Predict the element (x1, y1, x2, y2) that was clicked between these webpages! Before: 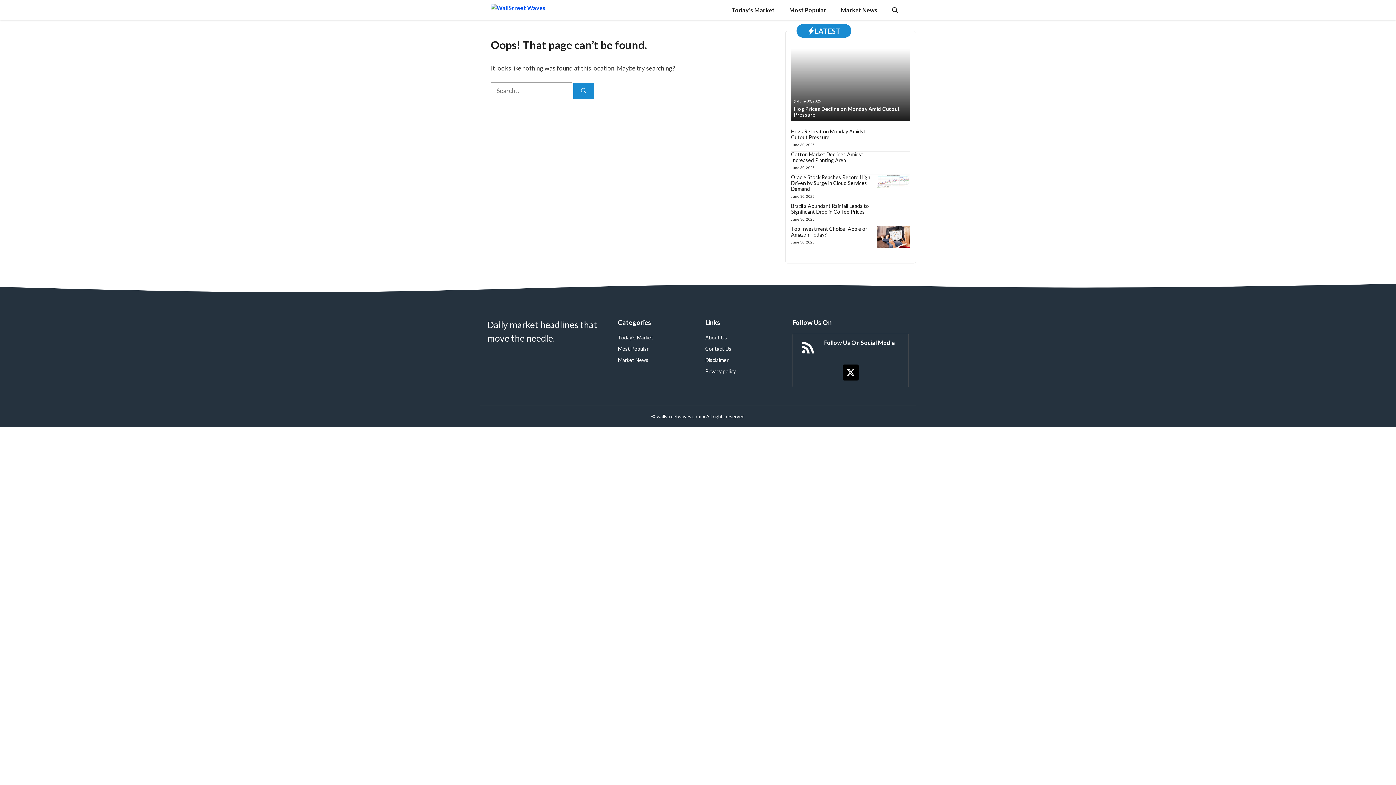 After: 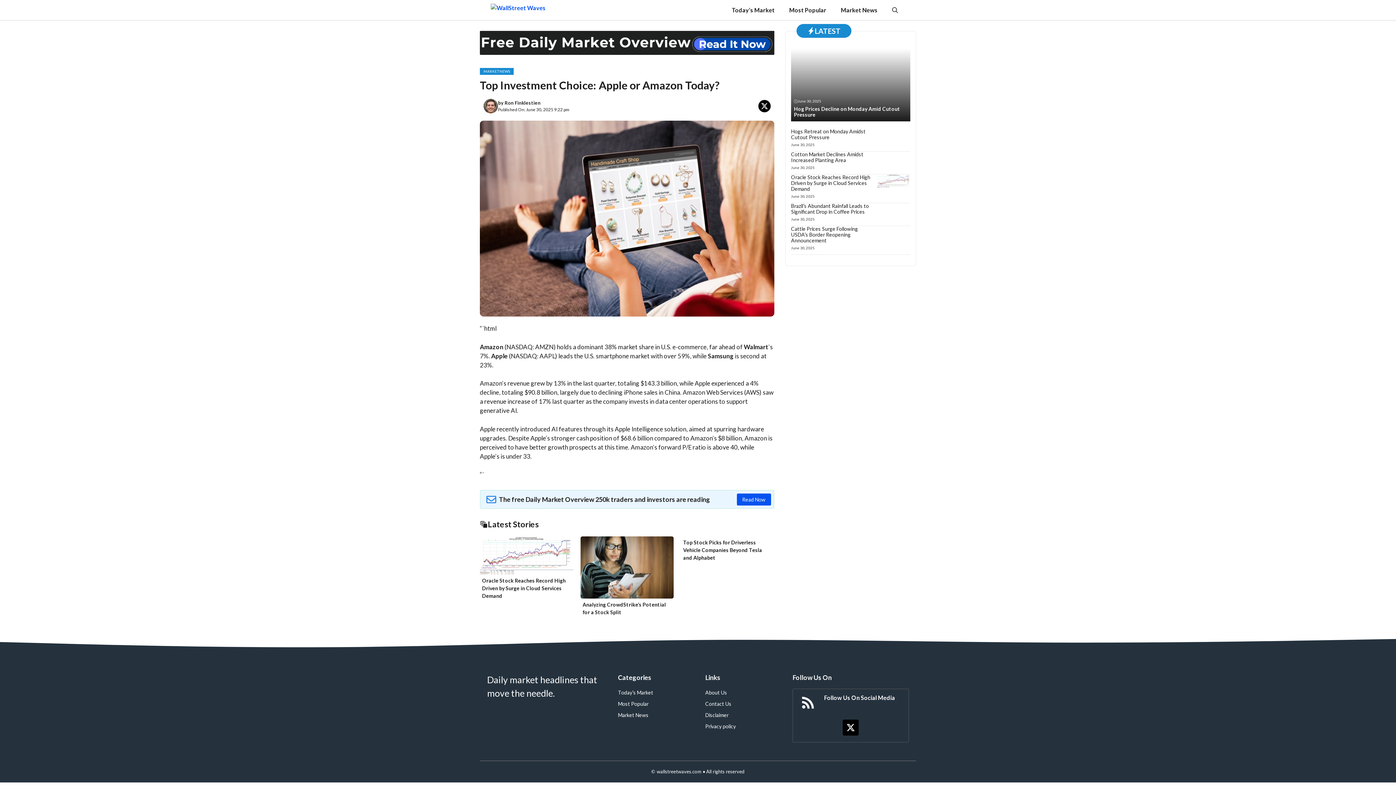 Action: bbox: (791, 225, 867, 237) label: Top Investment Choice: Apple or Amazon Today?